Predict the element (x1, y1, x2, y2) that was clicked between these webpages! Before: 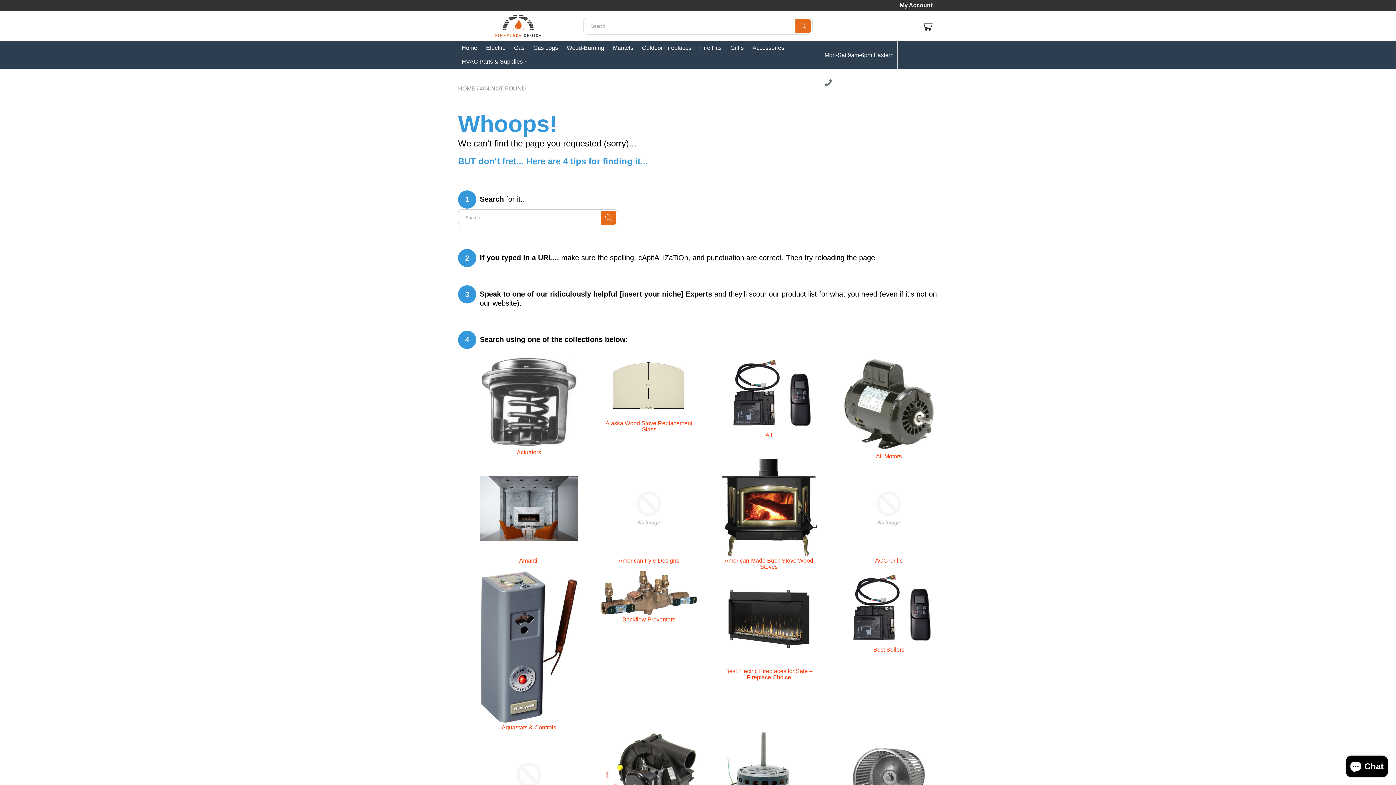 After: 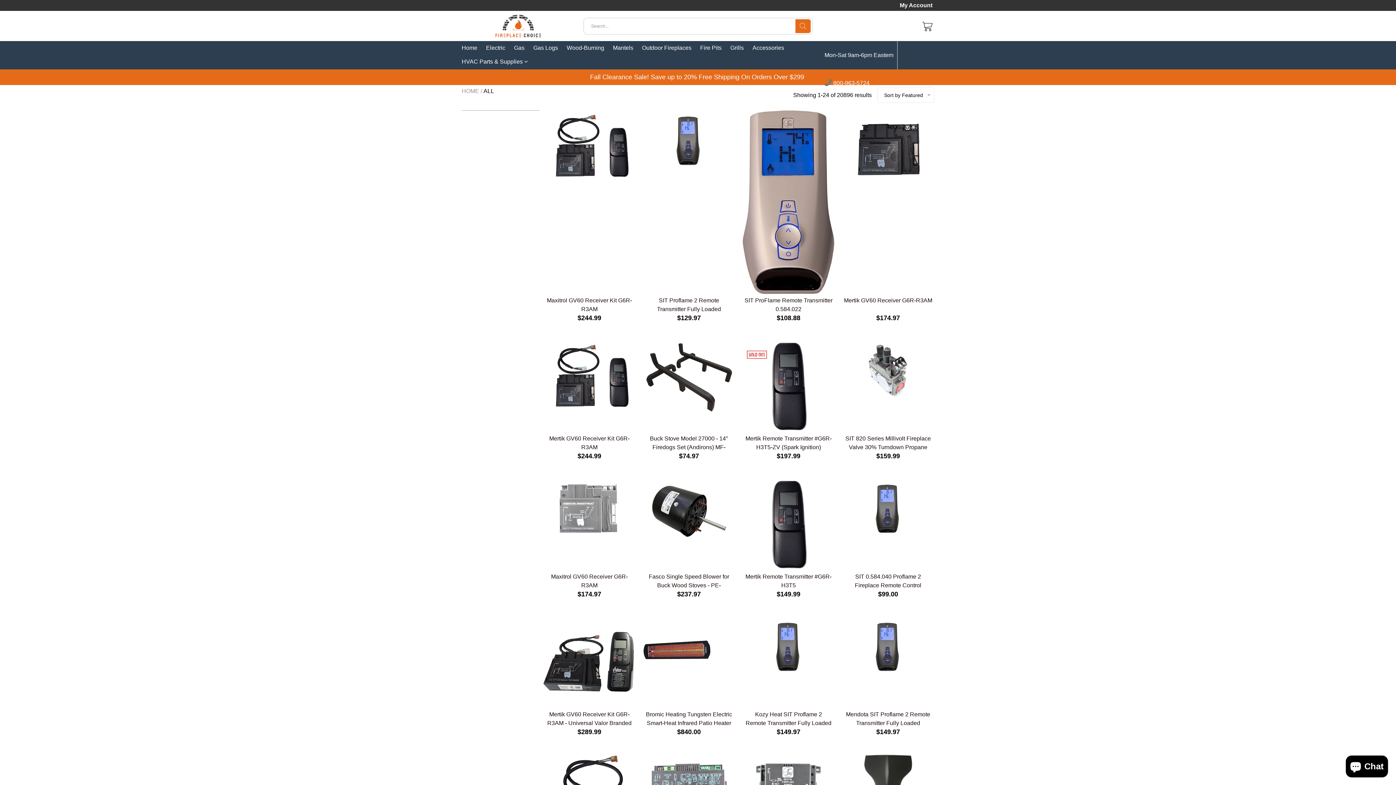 Action: bbox: (720, 432, 818, 438) label: All